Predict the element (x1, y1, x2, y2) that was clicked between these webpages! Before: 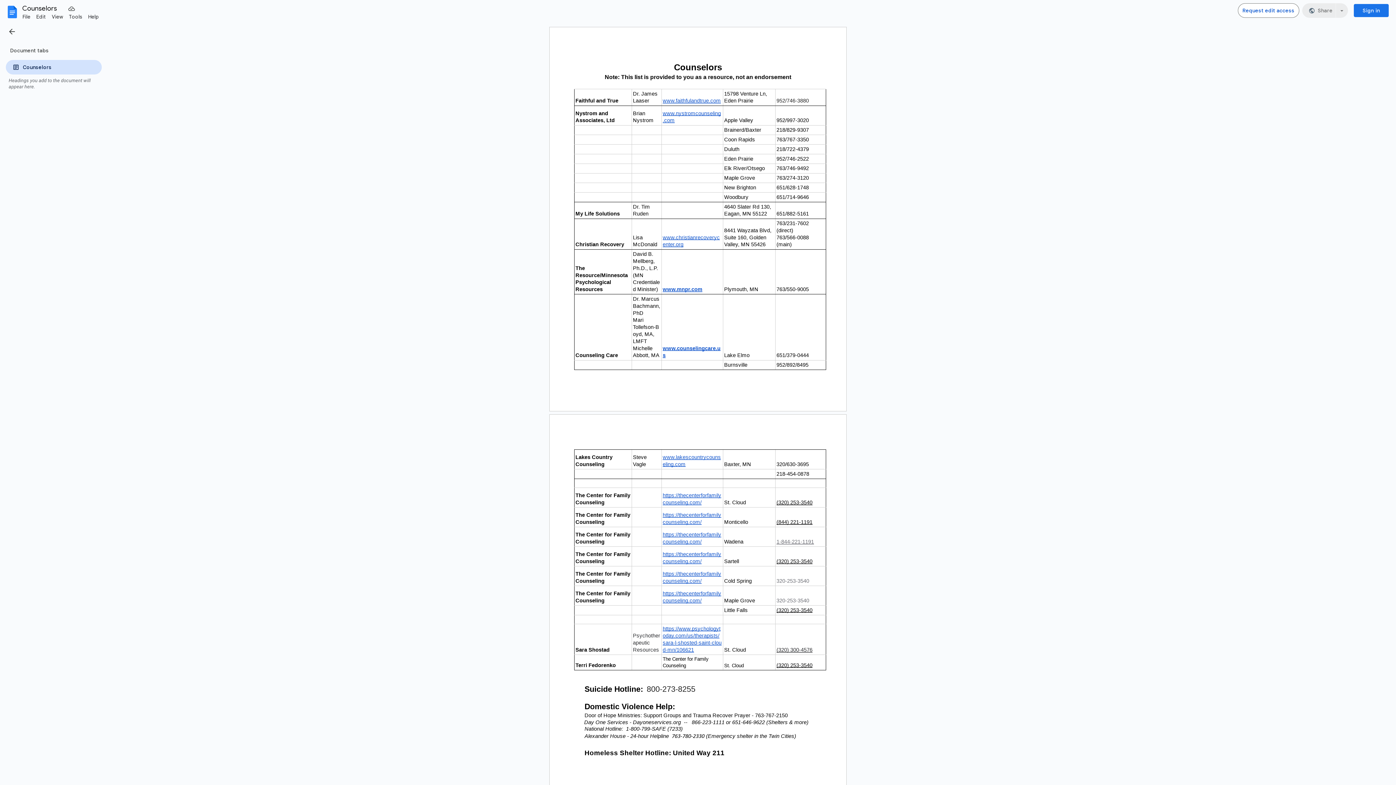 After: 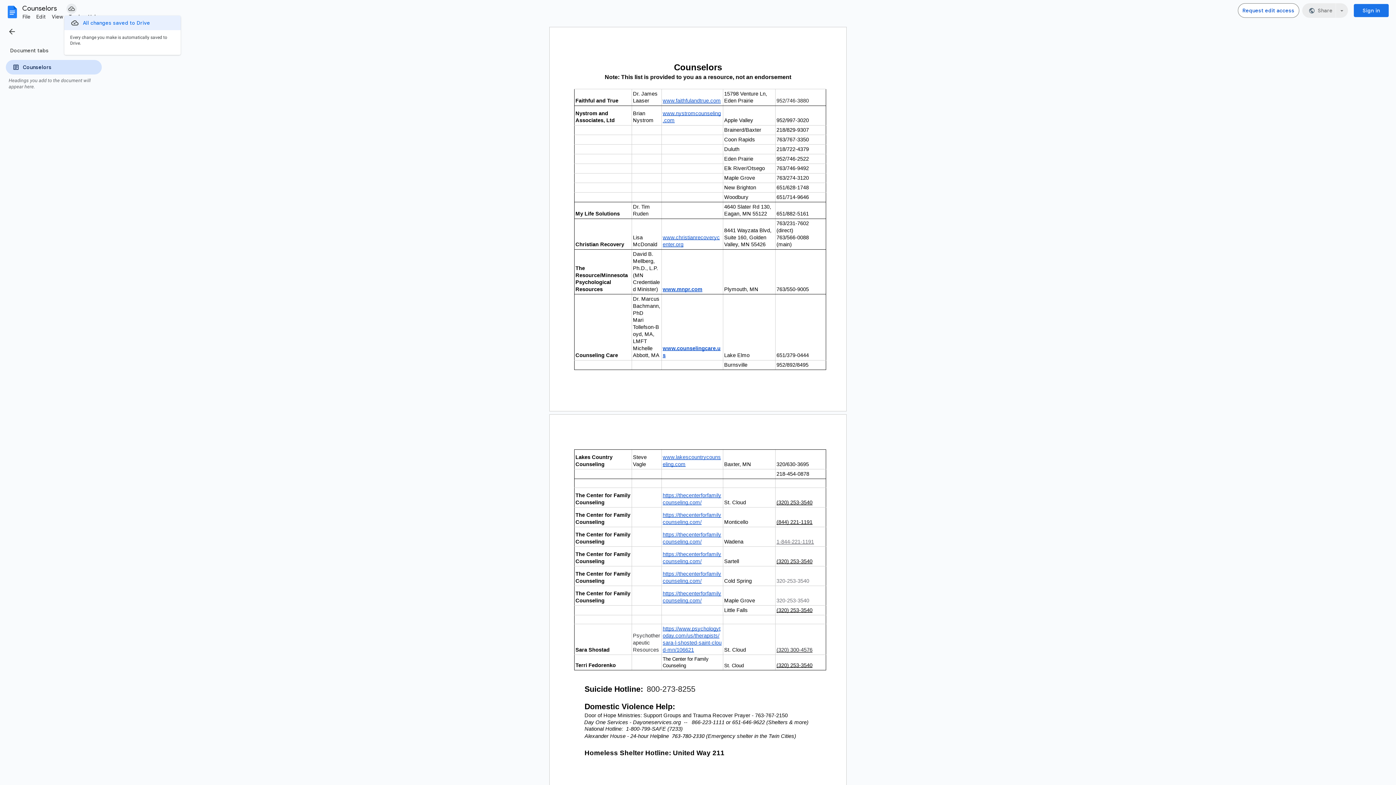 Action: bbox: (66, 3, 76, 13) label: Document status: Saved to Drive.